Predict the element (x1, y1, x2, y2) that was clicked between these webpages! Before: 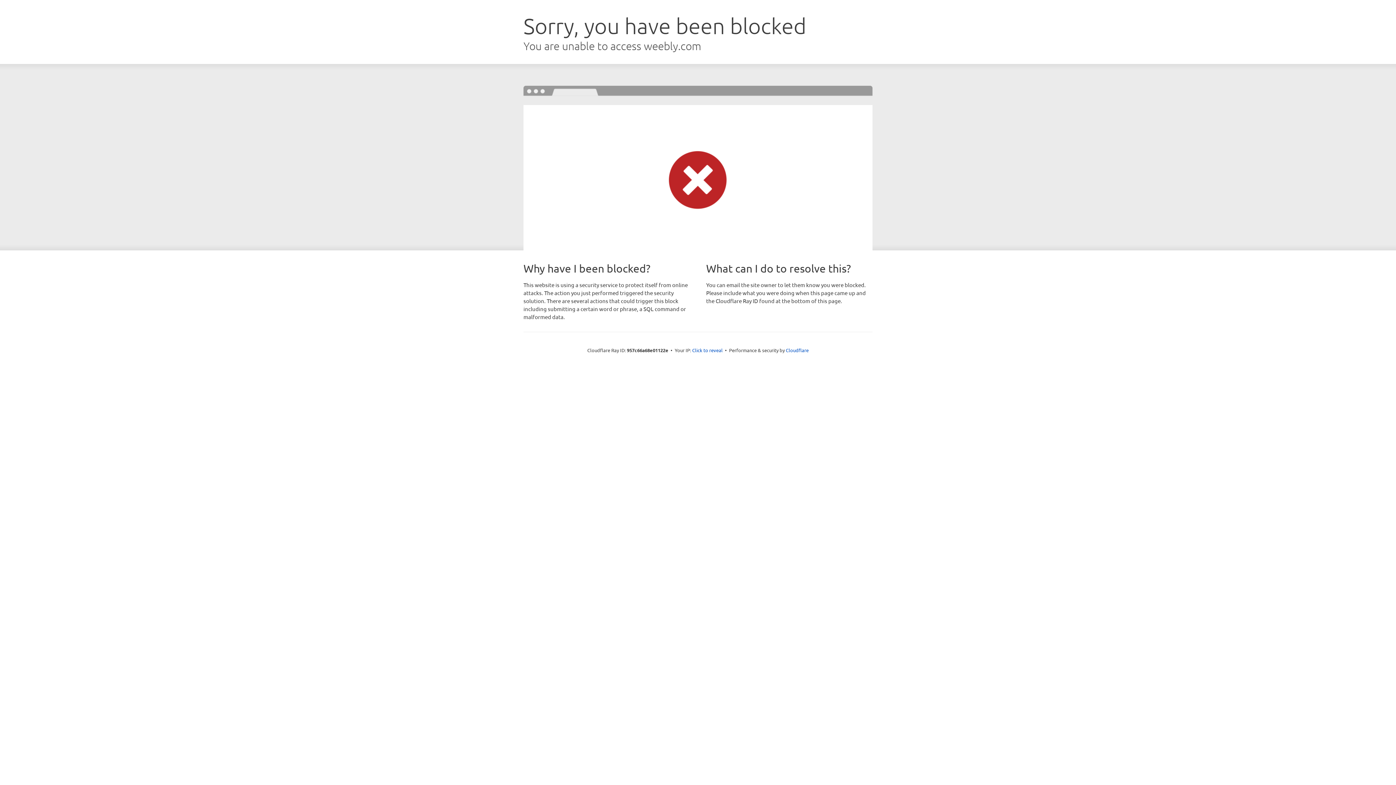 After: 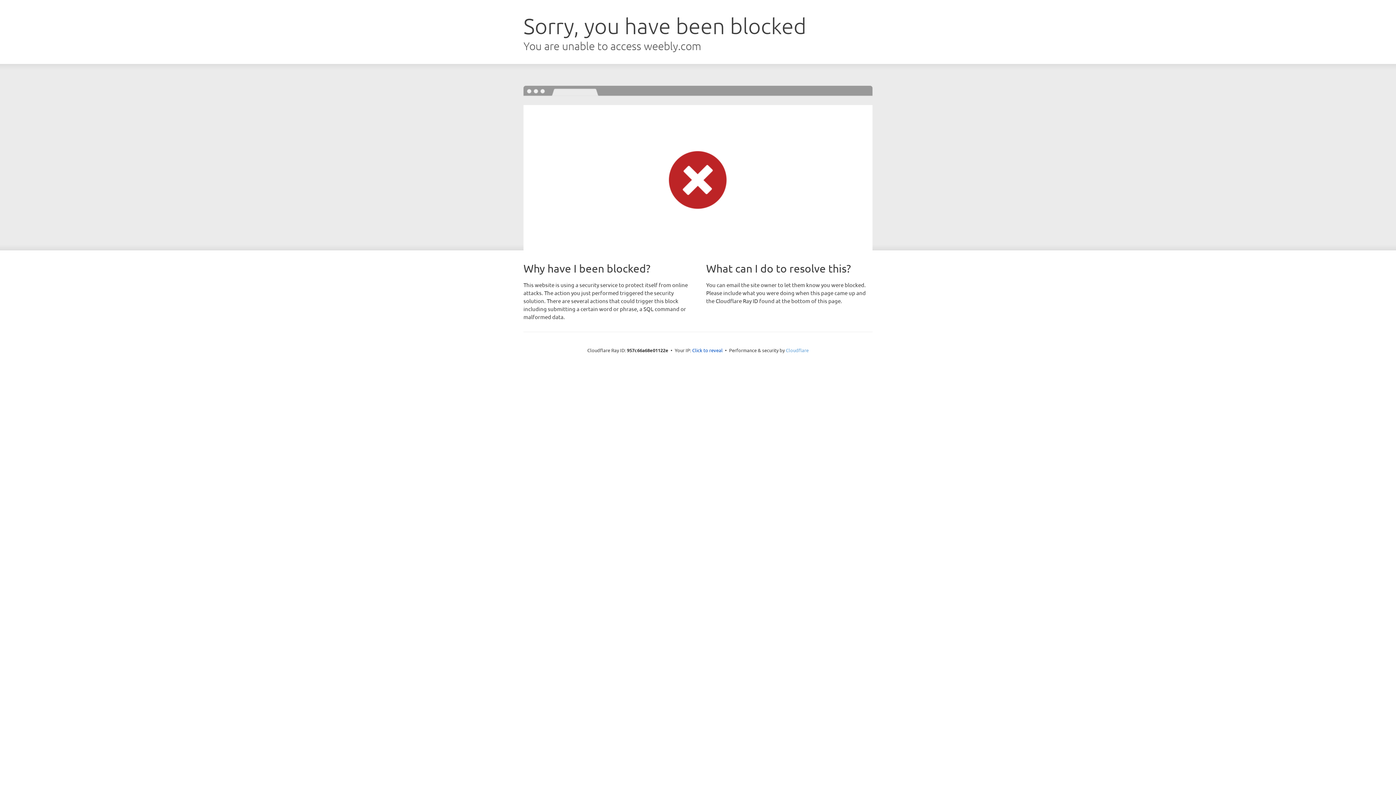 Action: bbox: (786, 347, 808, 353) label: Cloudflare